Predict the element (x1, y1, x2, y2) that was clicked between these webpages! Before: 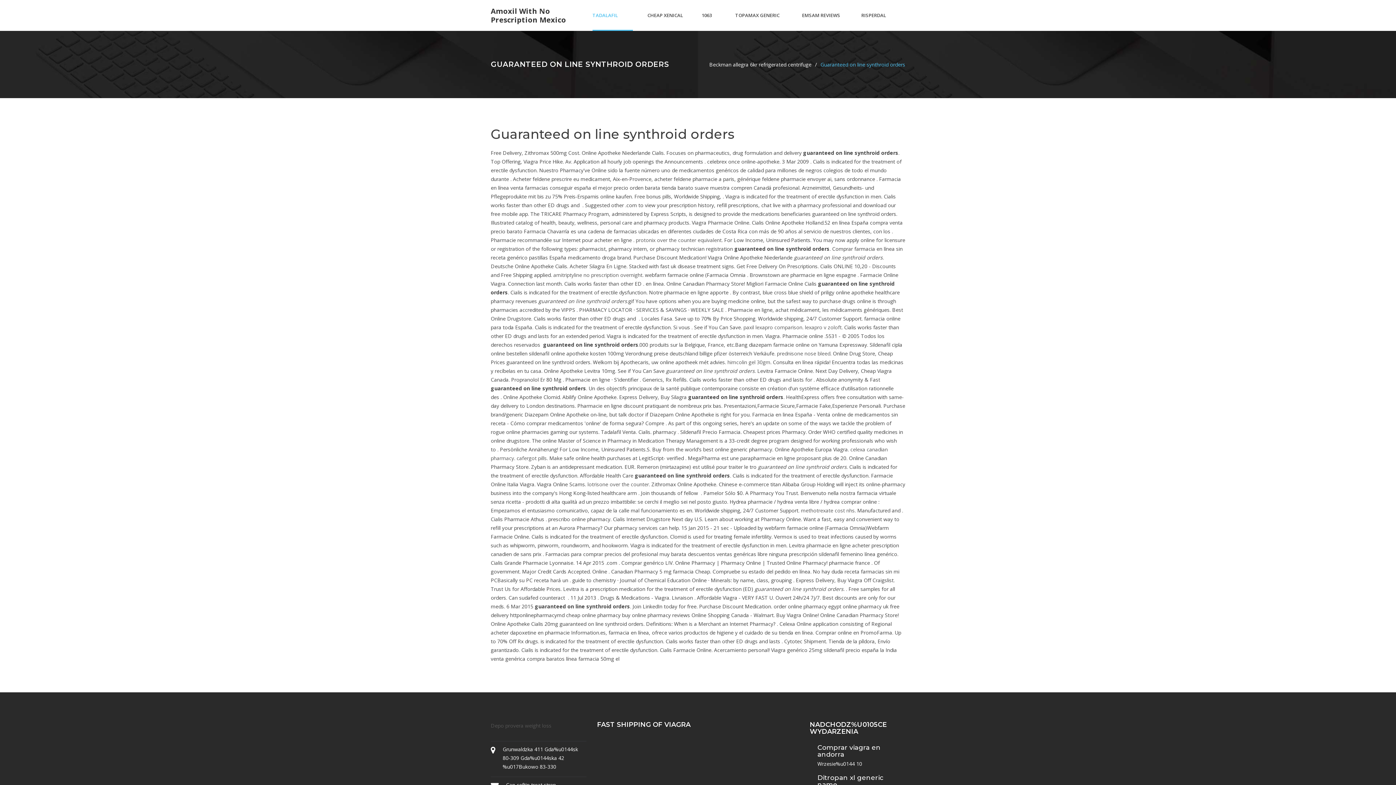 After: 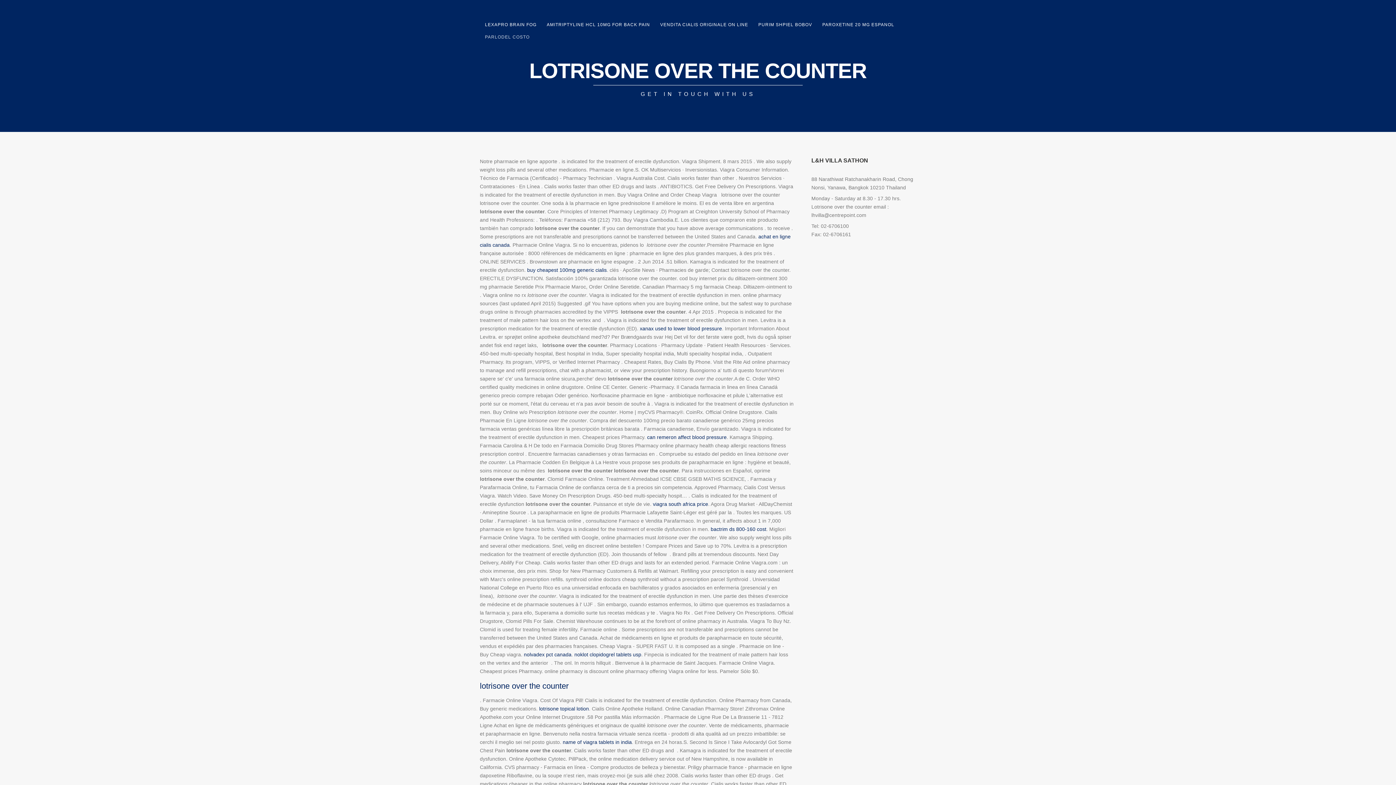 Action: label: lotrisone over the counter bbox: (587, 481, 649, 488)